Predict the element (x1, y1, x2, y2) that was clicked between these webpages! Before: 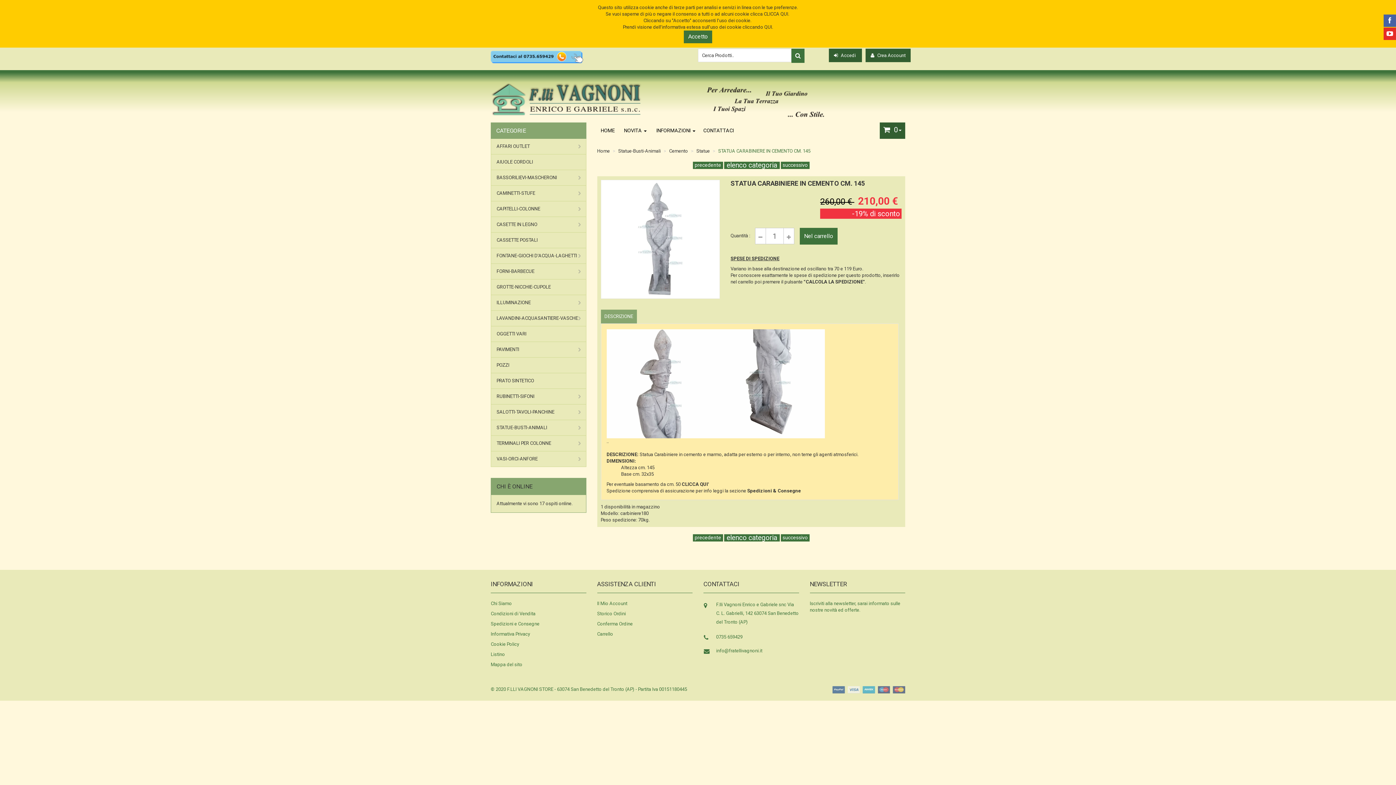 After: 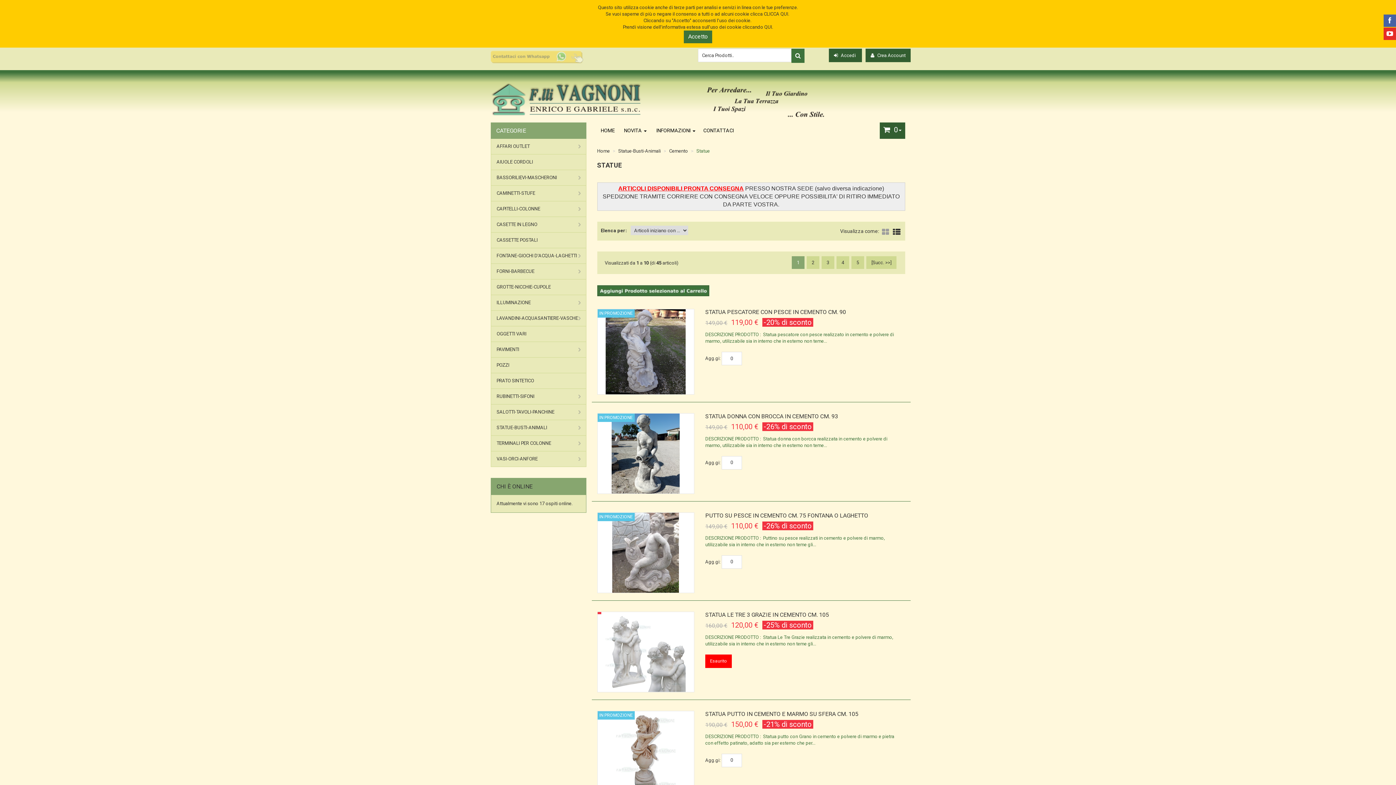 Action: bbox: (696, 148, 710, 153) label: Statue